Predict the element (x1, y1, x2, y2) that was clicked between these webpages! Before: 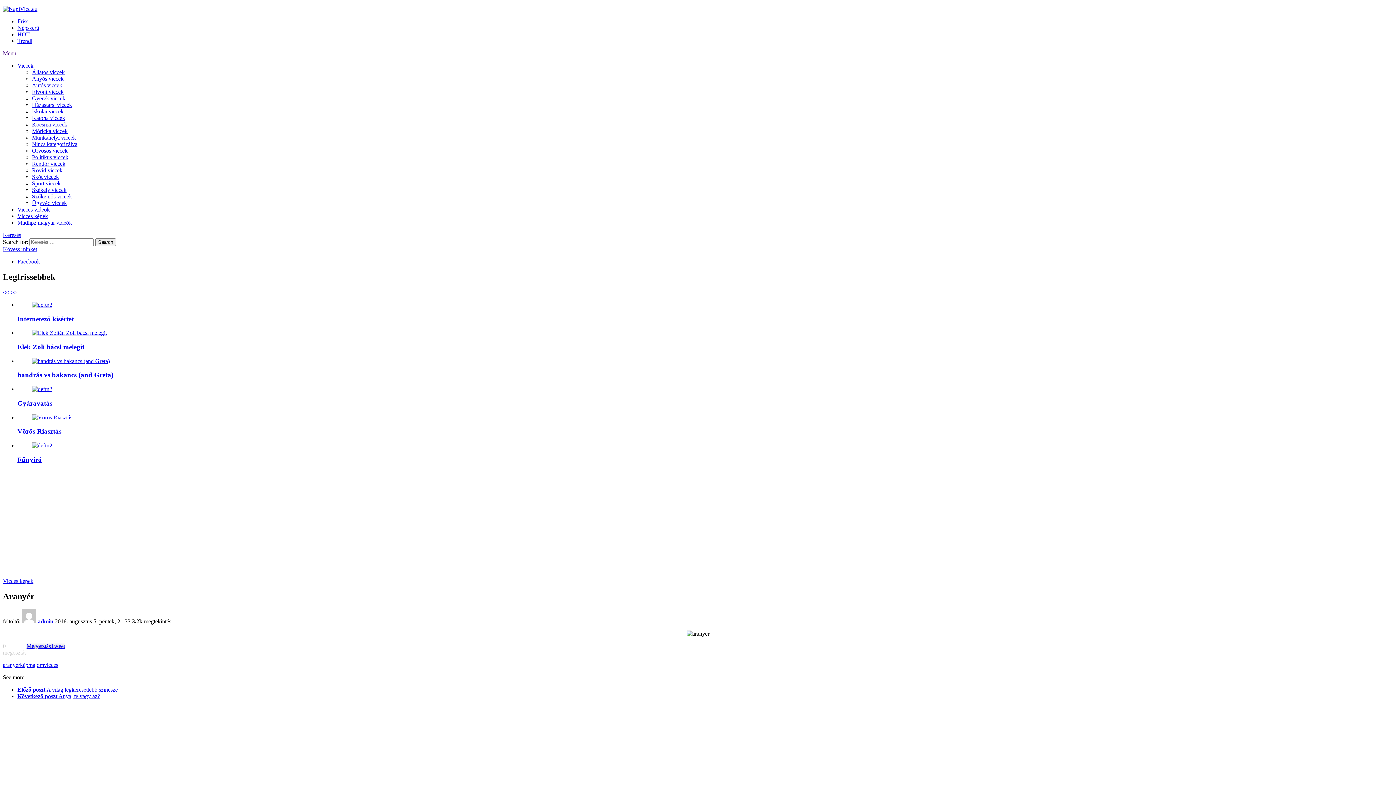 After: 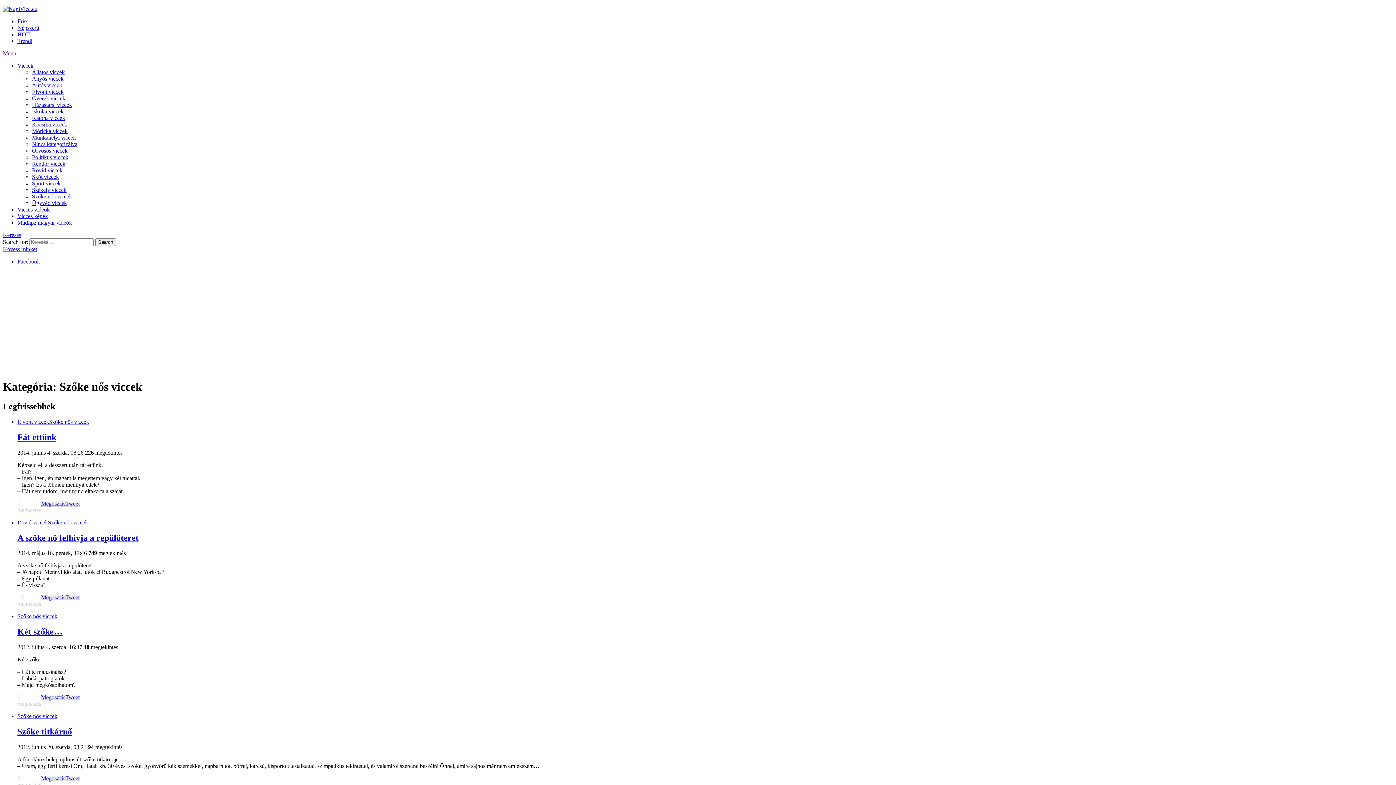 Action: label: Szőke nős viccek bbox: (32, 193, 72, 199)